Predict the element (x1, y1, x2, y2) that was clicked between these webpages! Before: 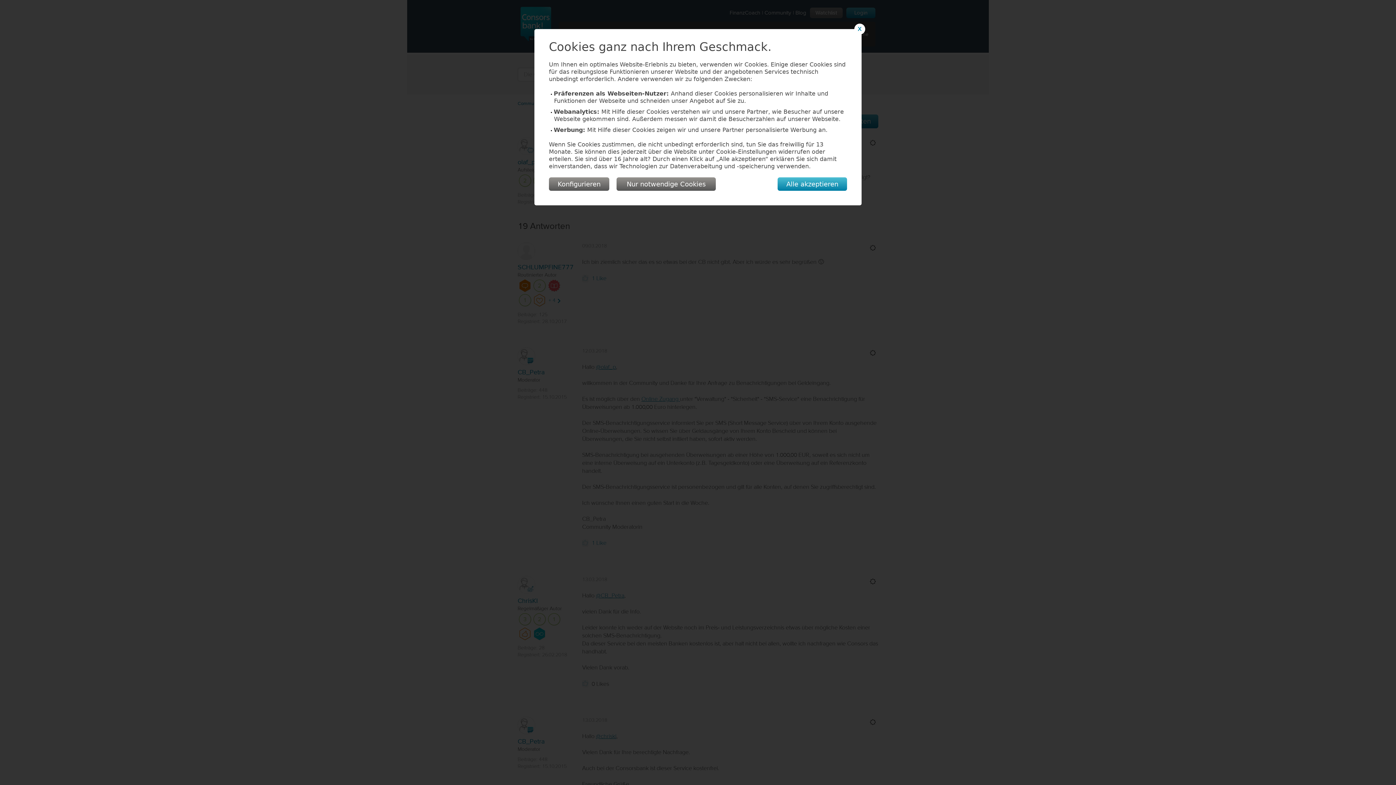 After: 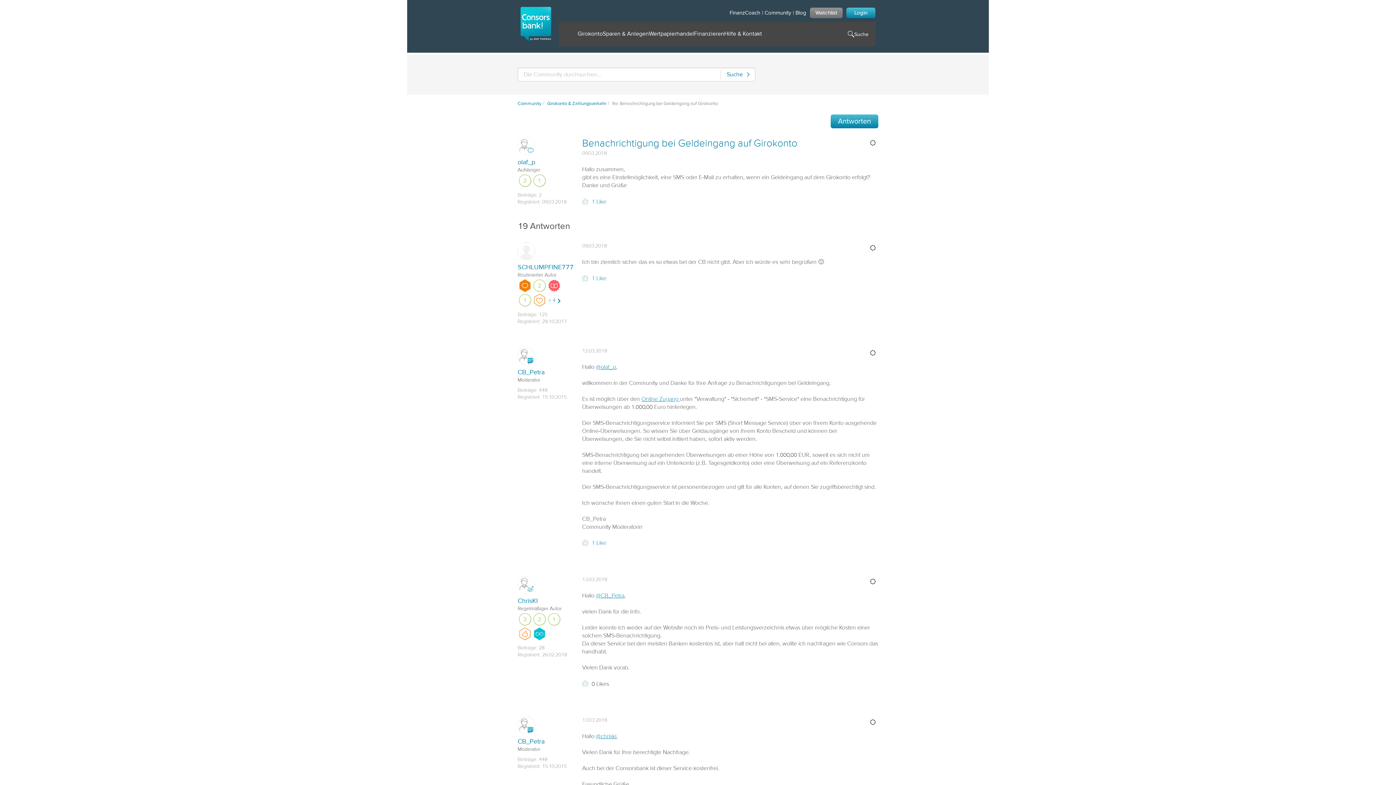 Action: bbox: (616, 177, 716, 190) label: Nur notwendige Cookies